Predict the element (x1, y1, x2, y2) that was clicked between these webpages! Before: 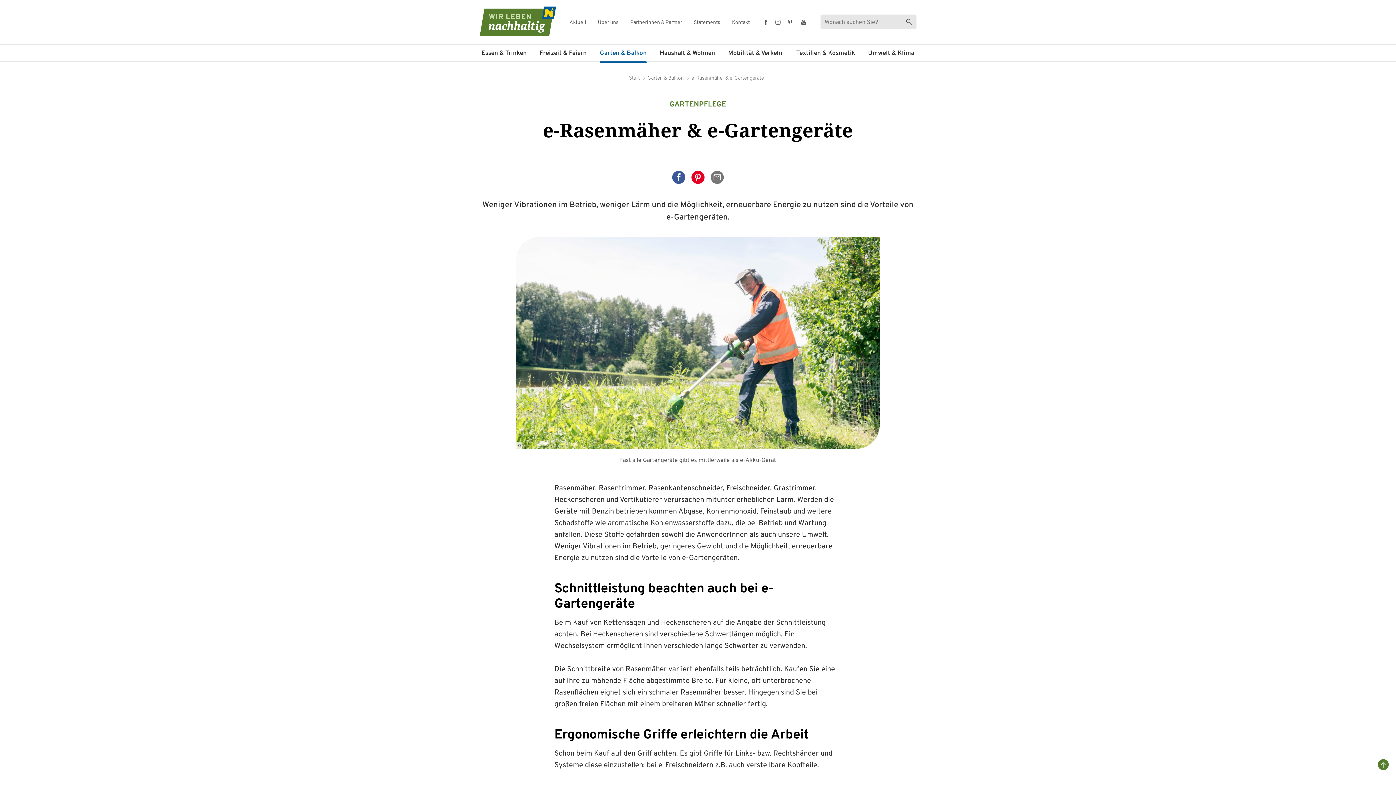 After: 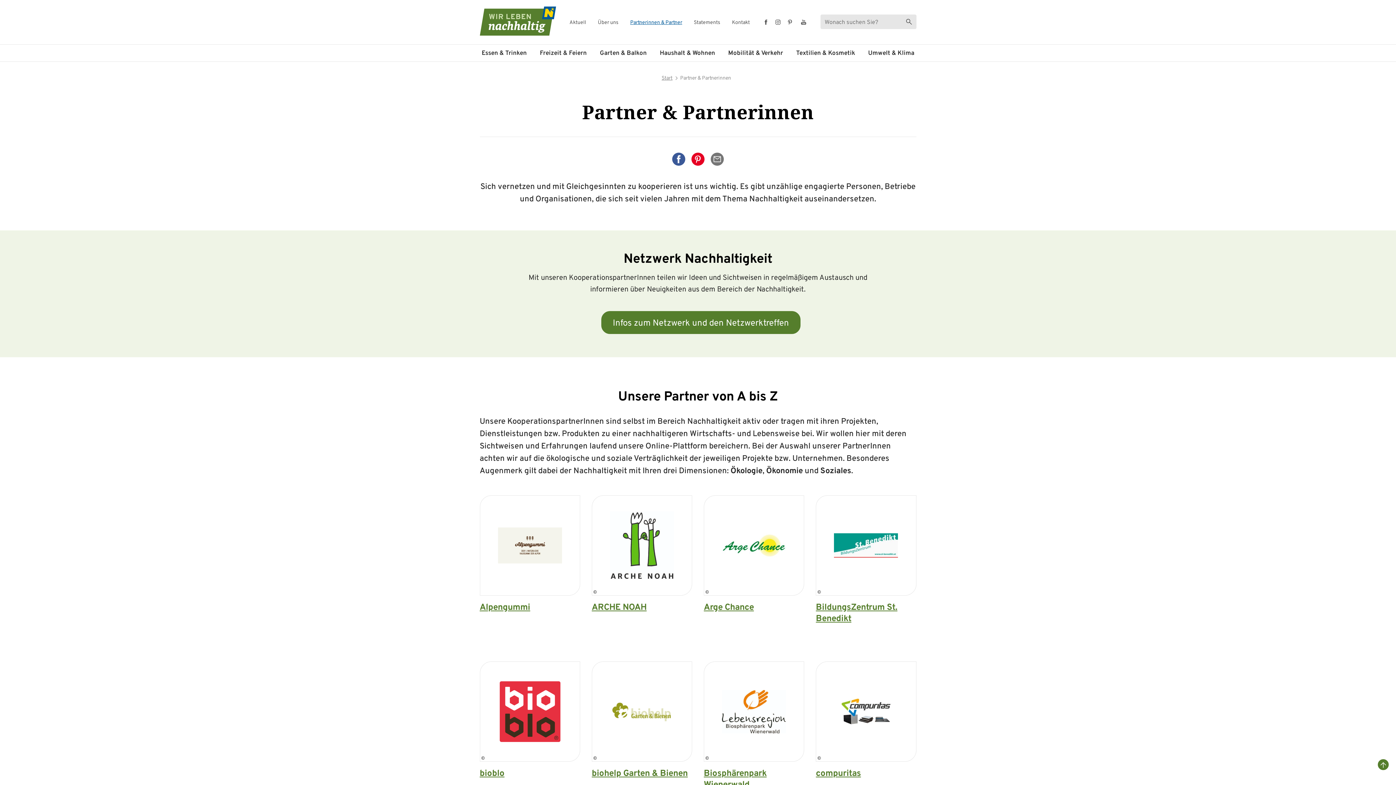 Action: bbox: (630, 20, 682, 25) label: Partnerinnen & Partner